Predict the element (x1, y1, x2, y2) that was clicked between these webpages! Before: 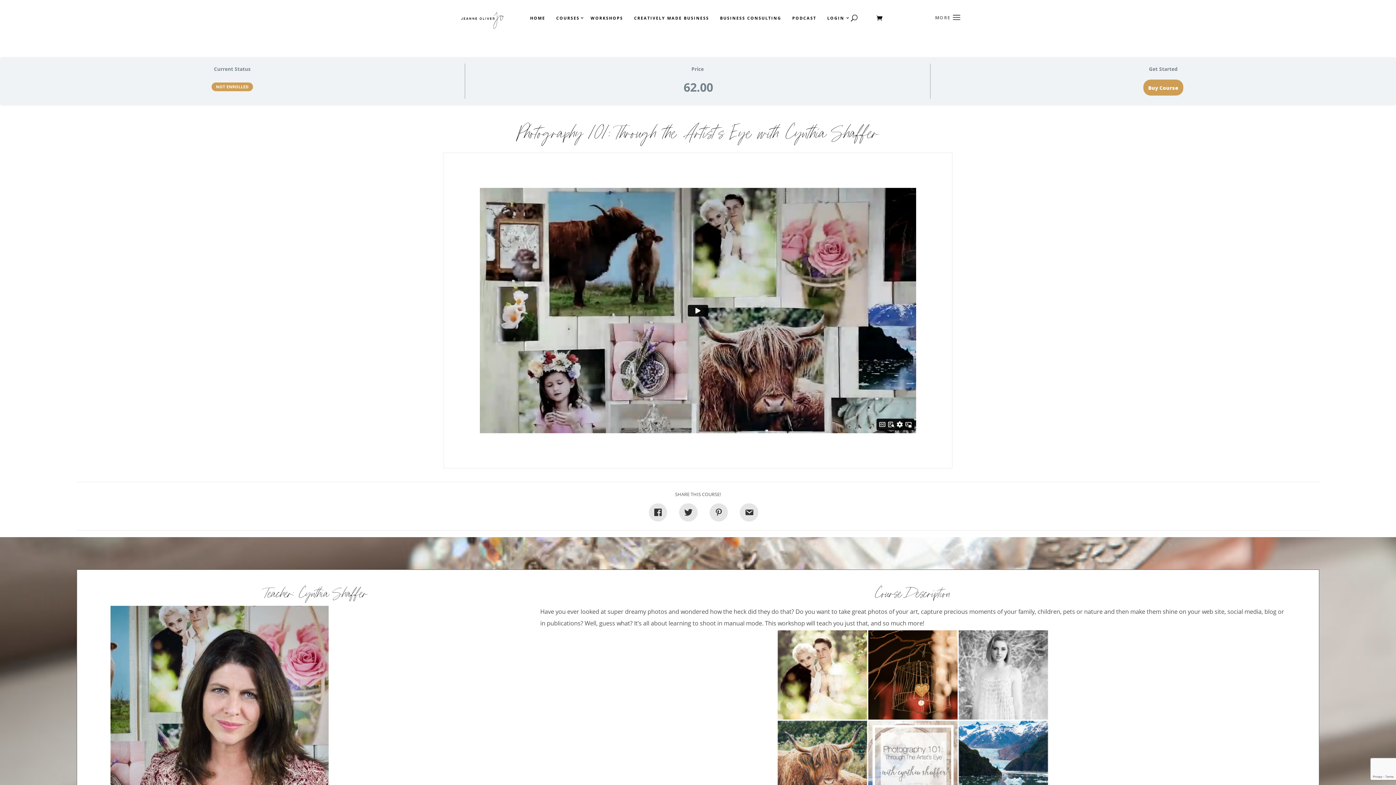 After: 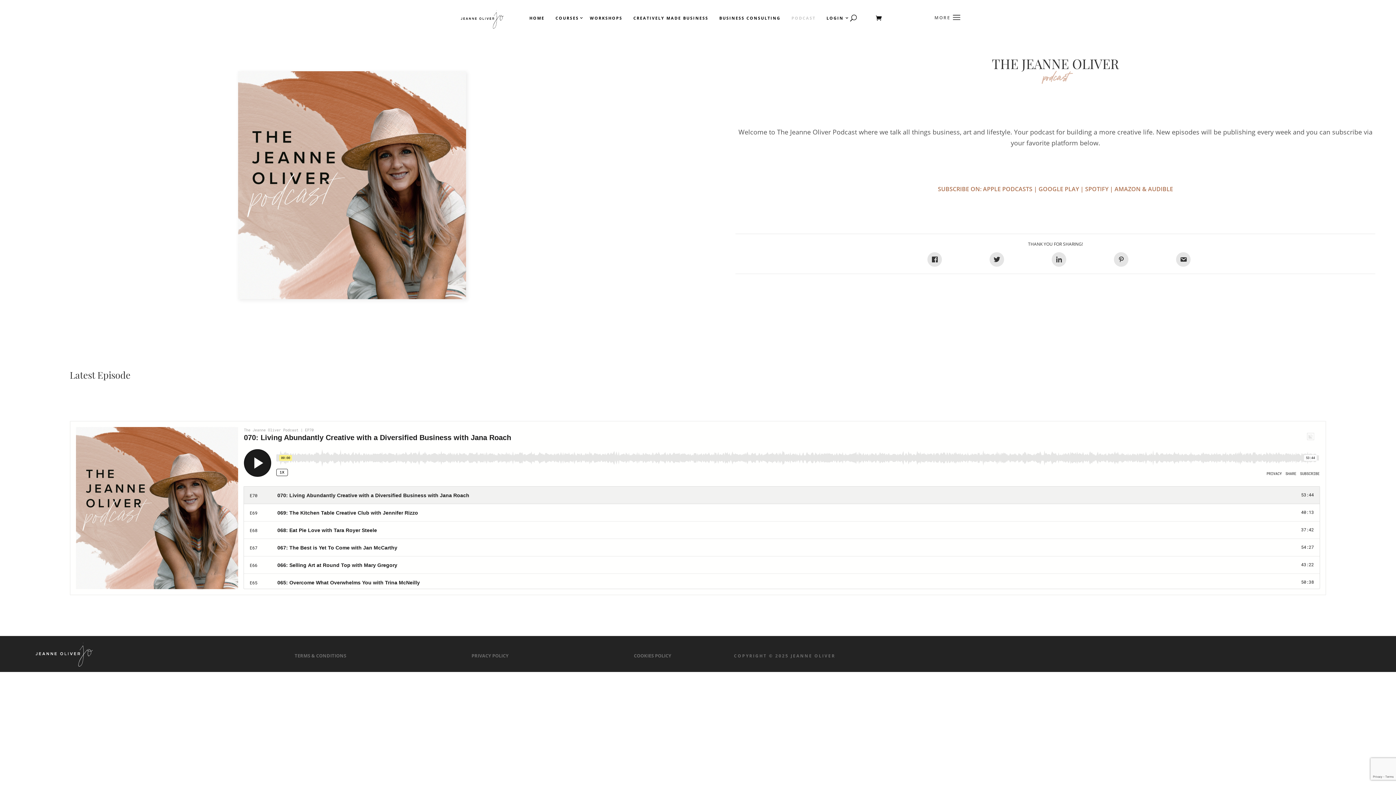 Action: label: PODCAST bbox: (792, 16, 816, 20)